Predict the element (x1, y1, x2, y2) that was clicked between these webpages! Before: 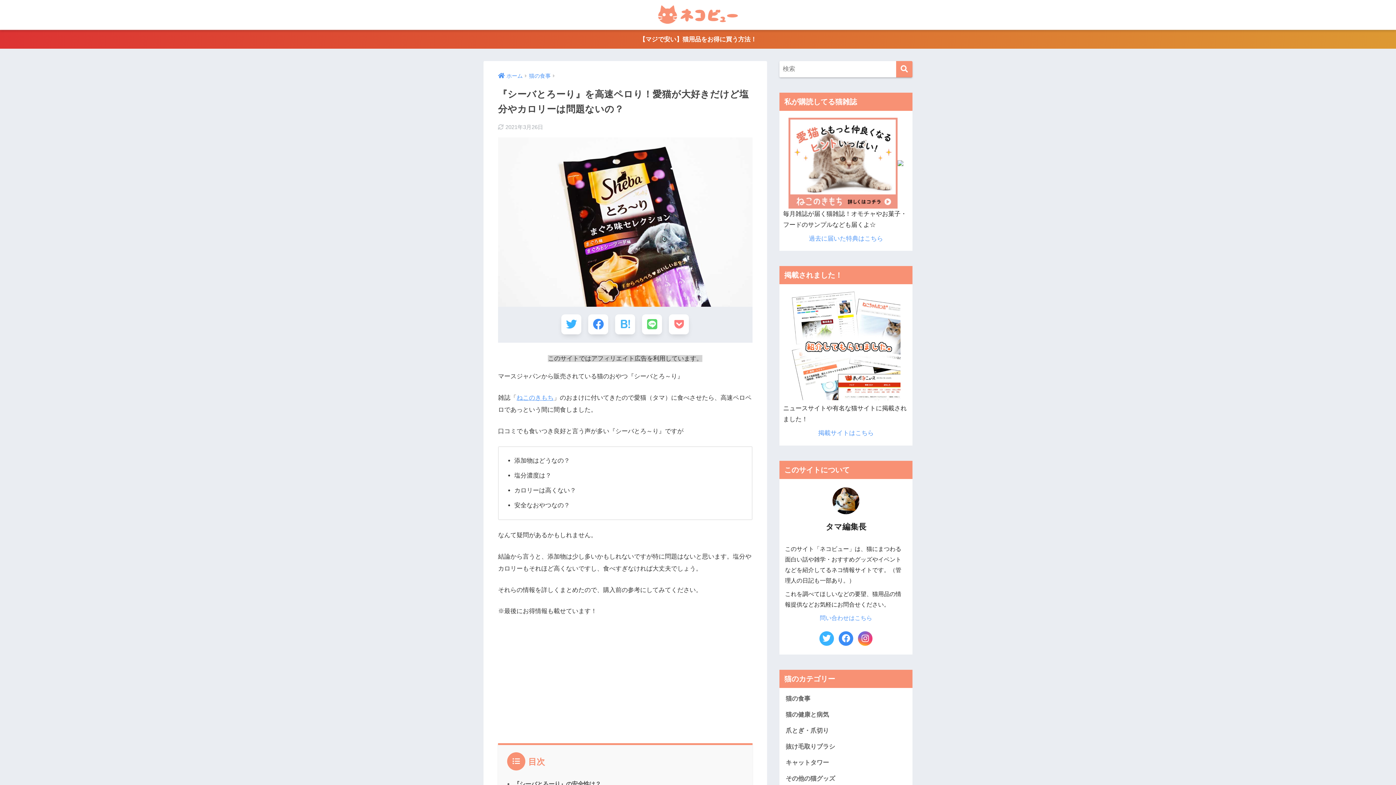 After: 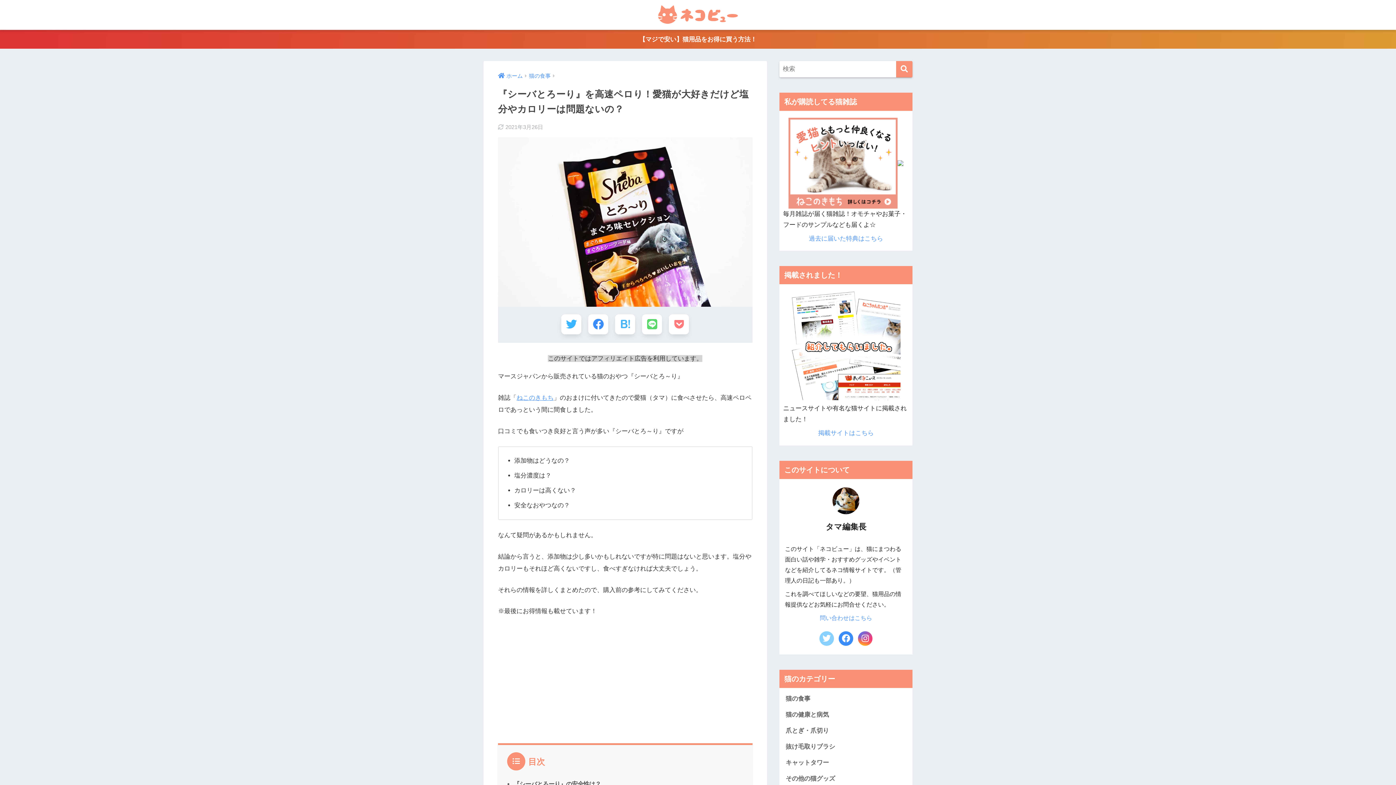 Action: bbox: (818, 630, 835, 647)